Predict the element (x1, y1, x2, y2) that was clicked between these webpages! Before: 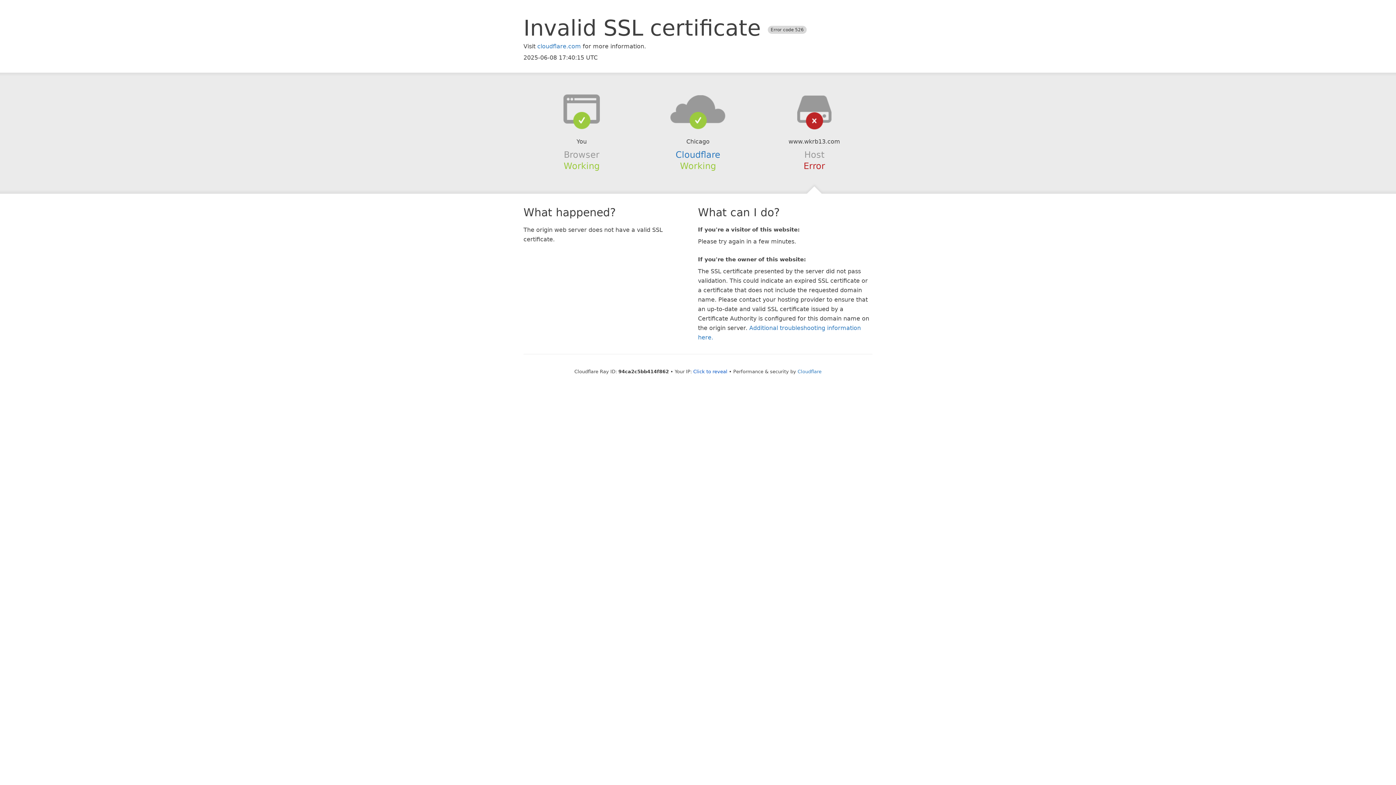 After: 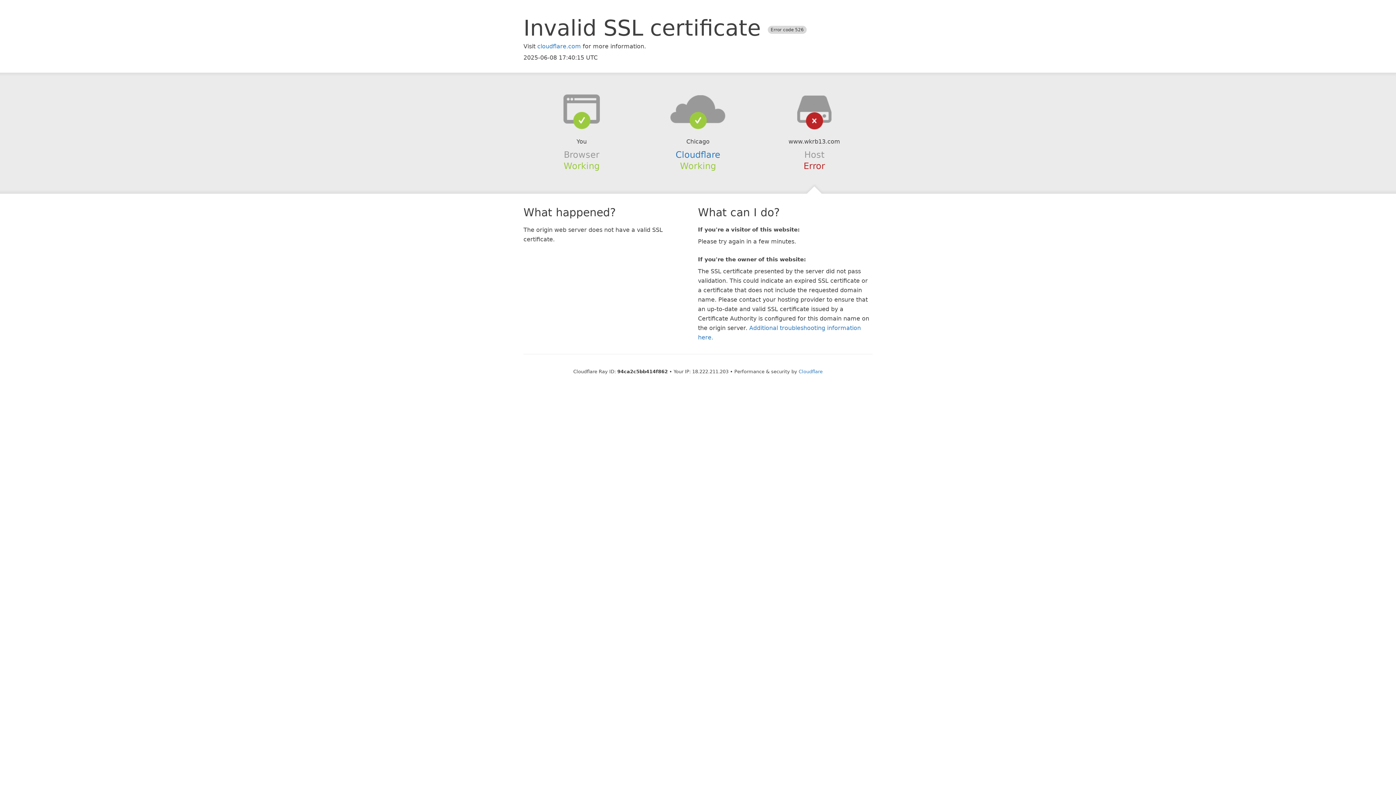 Action: label: Click to reveal bbox: (693, 368, 727, 374)